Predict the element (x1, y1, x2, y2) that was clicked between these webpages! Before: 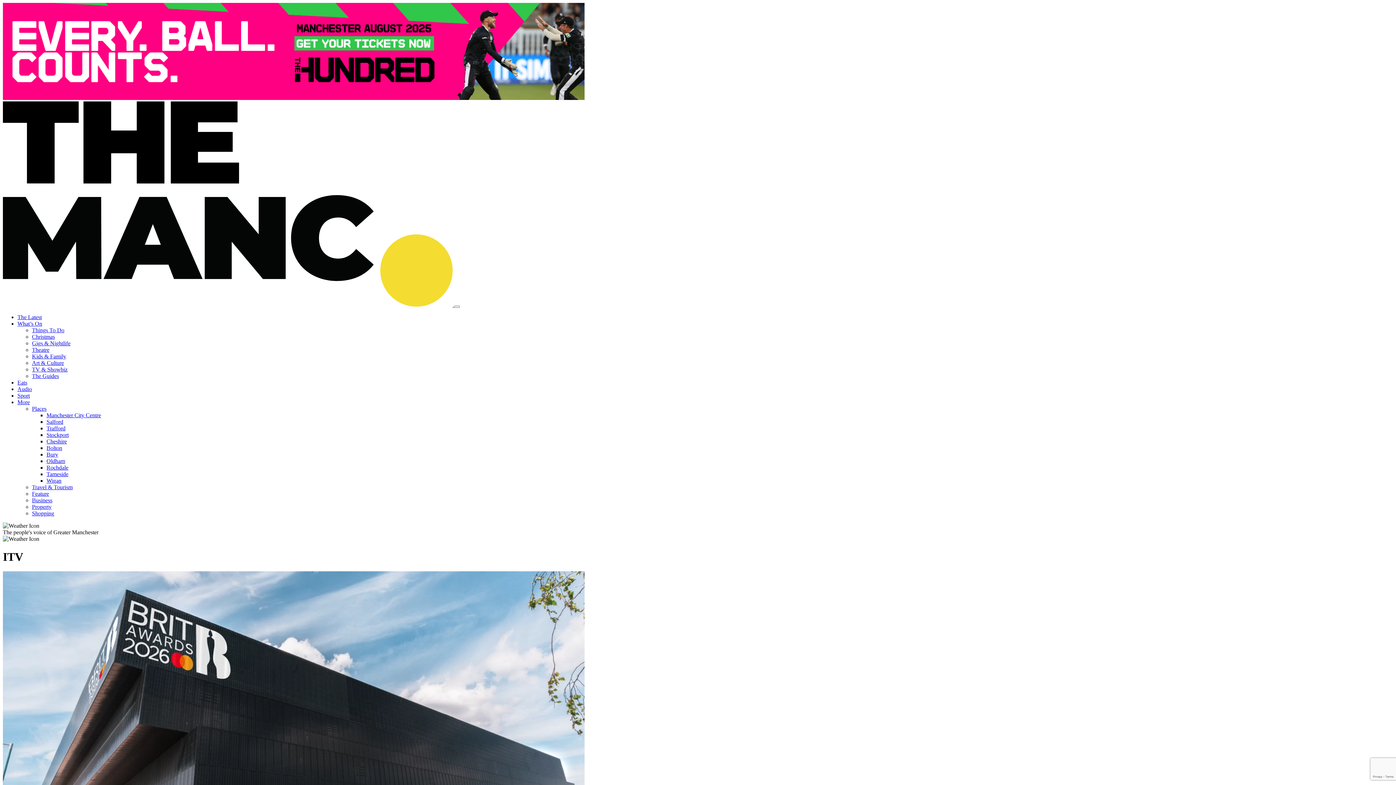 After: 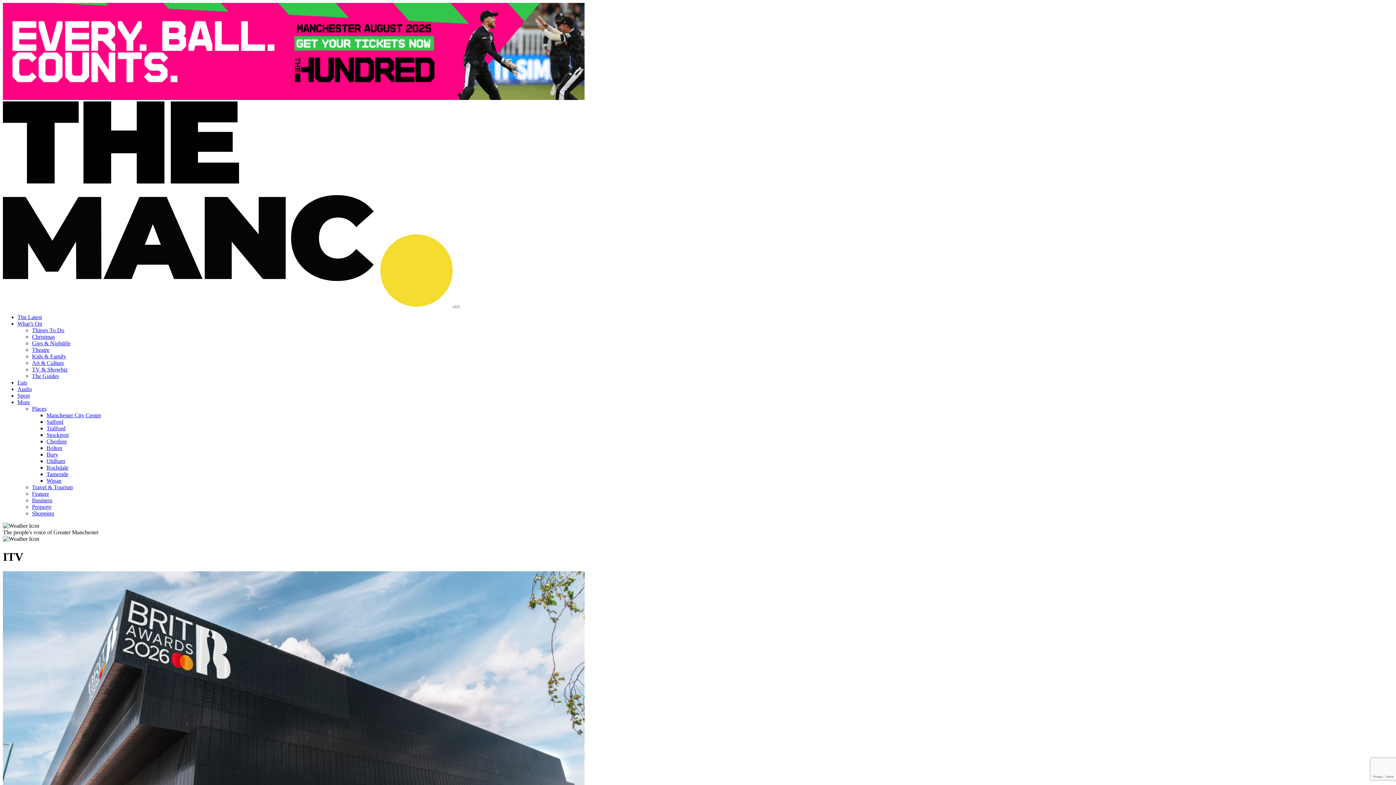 Action: label: More bbox: (17, 399, 29, 405)